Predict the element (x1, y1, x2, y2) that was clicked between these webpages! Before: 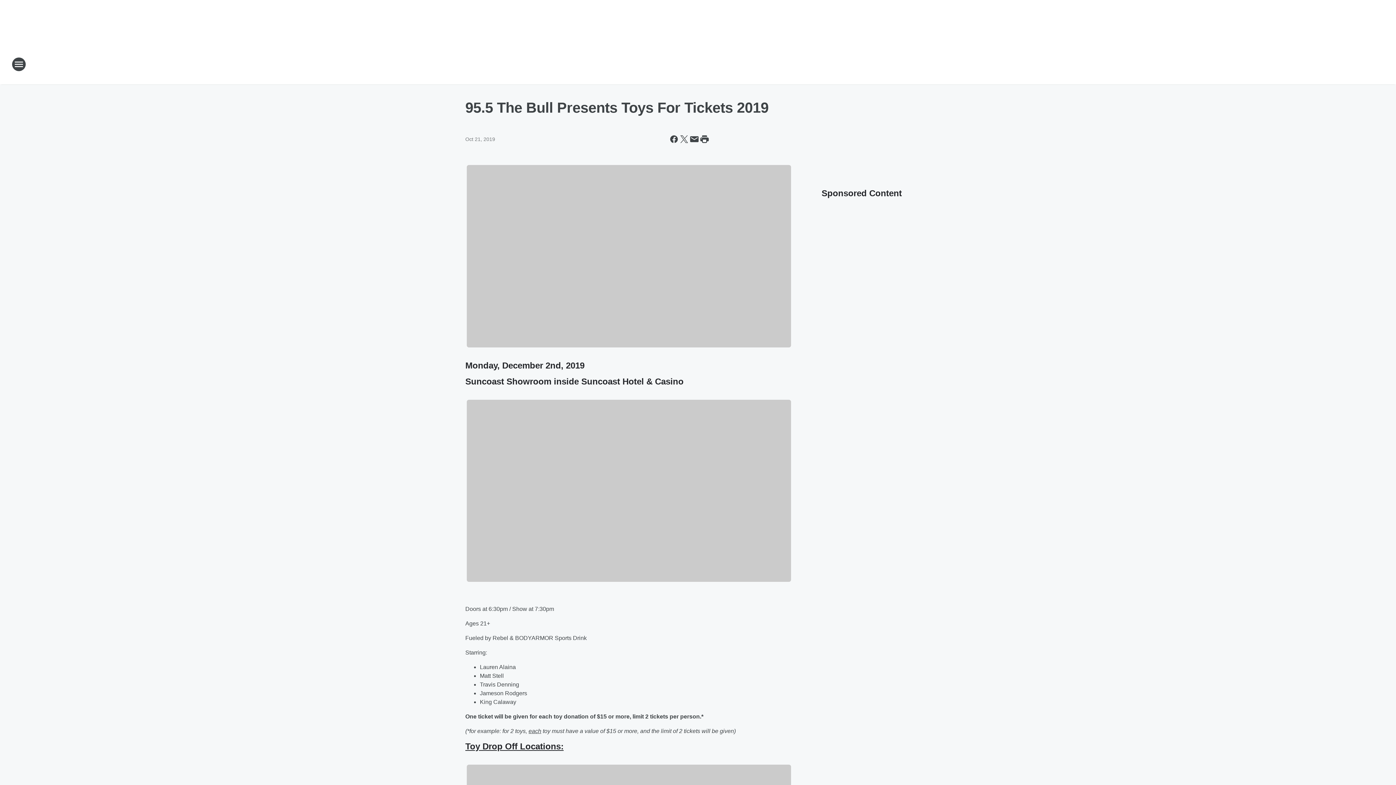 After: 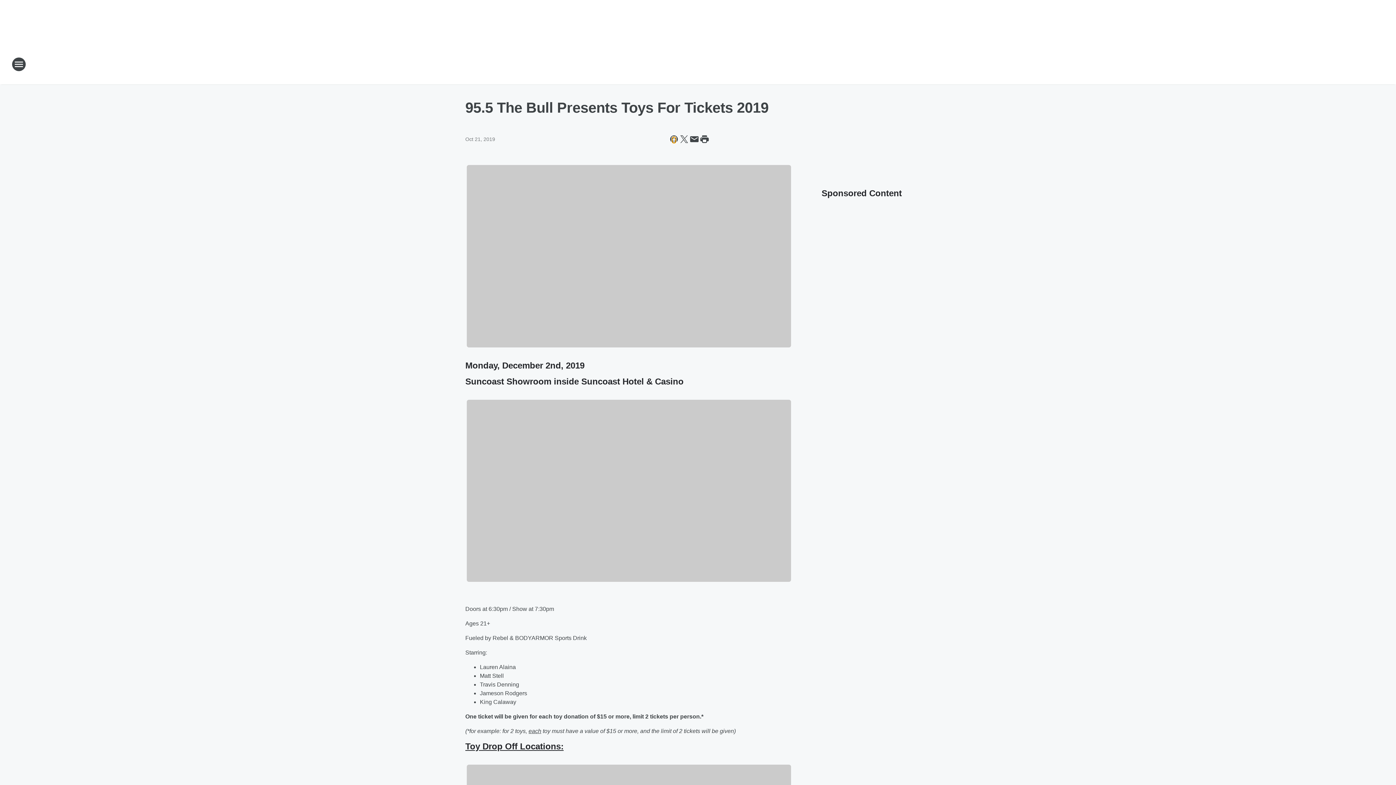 Action: bbox: (669, 134, 679, 144) label: Share this page on Facebook